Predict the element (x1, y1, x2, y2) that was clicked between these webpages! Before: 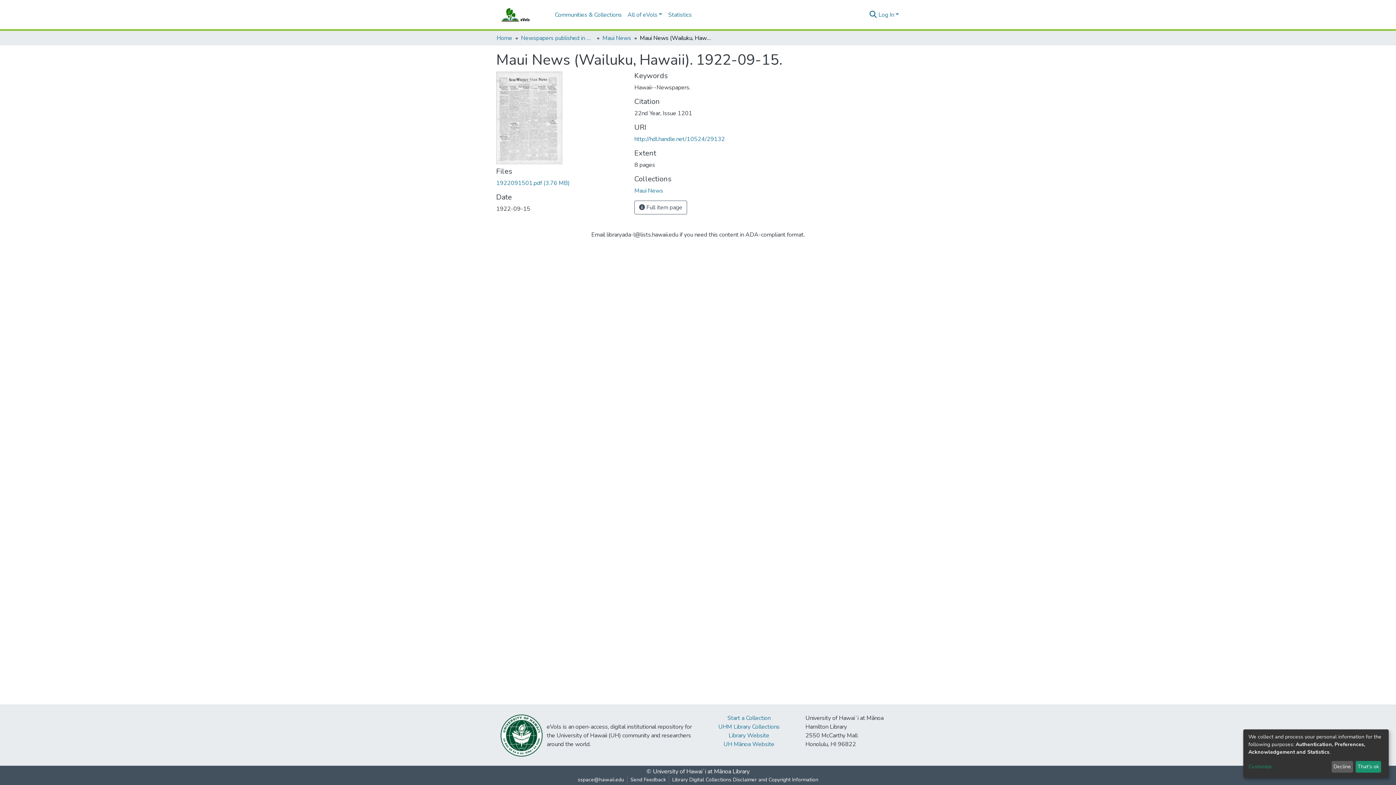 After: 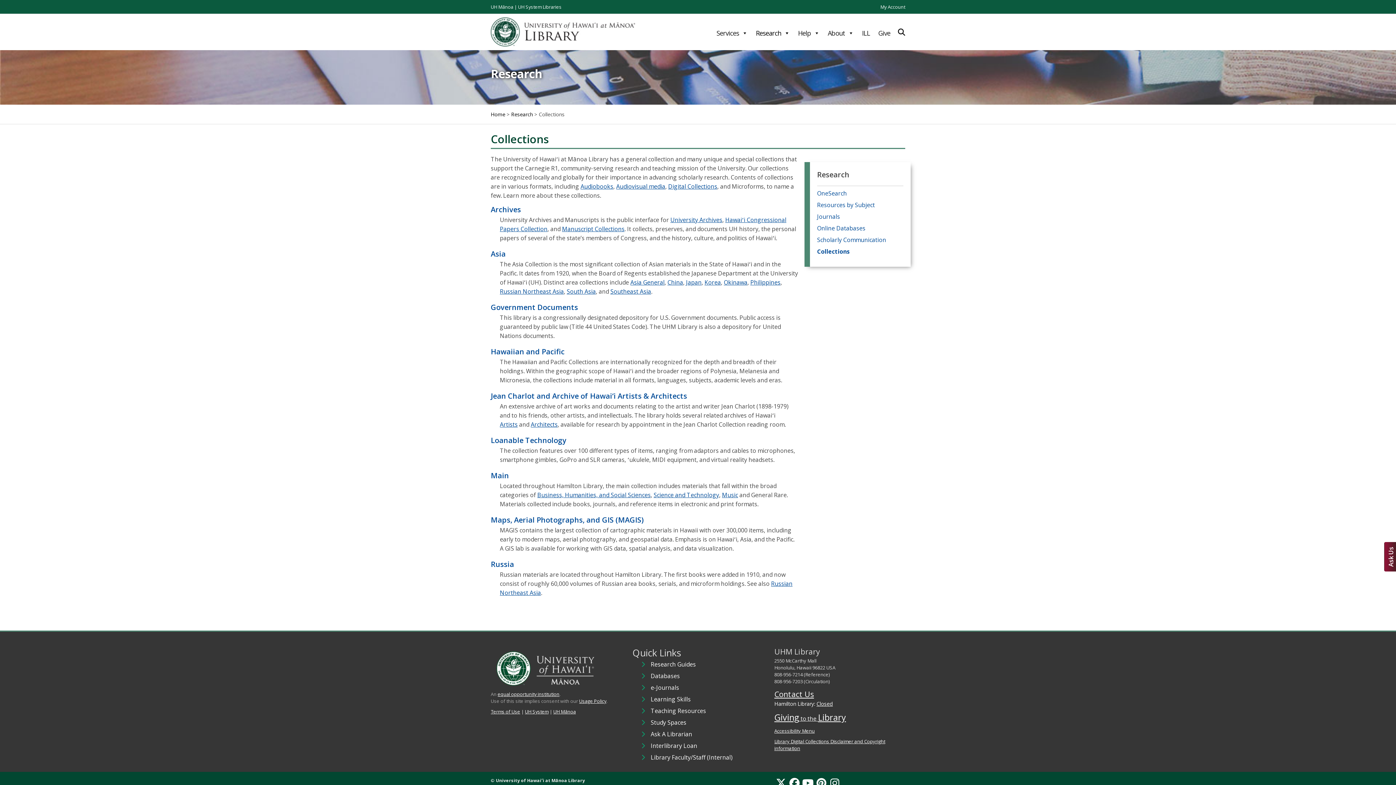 Action: label: UHM Library Collections bbox: (718, 731, 779, 739)